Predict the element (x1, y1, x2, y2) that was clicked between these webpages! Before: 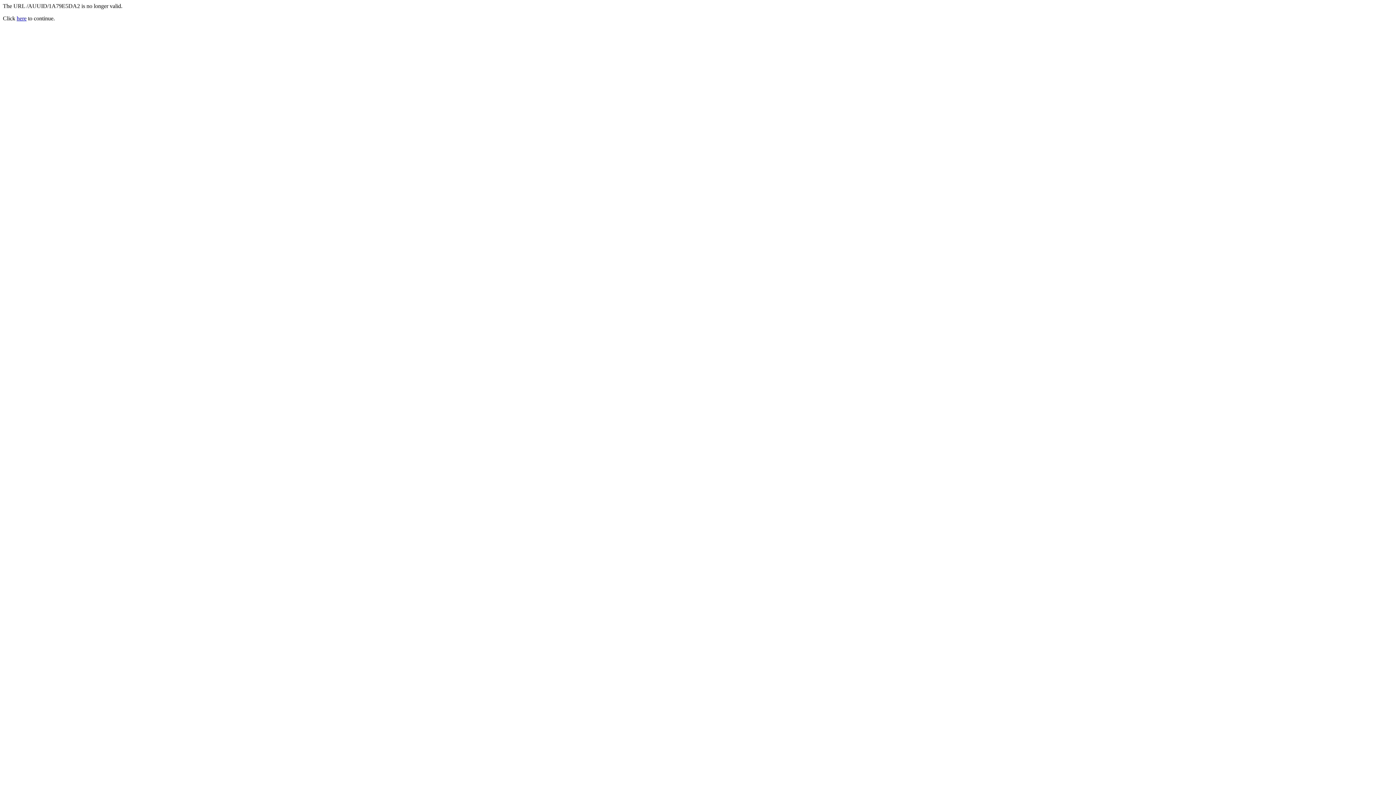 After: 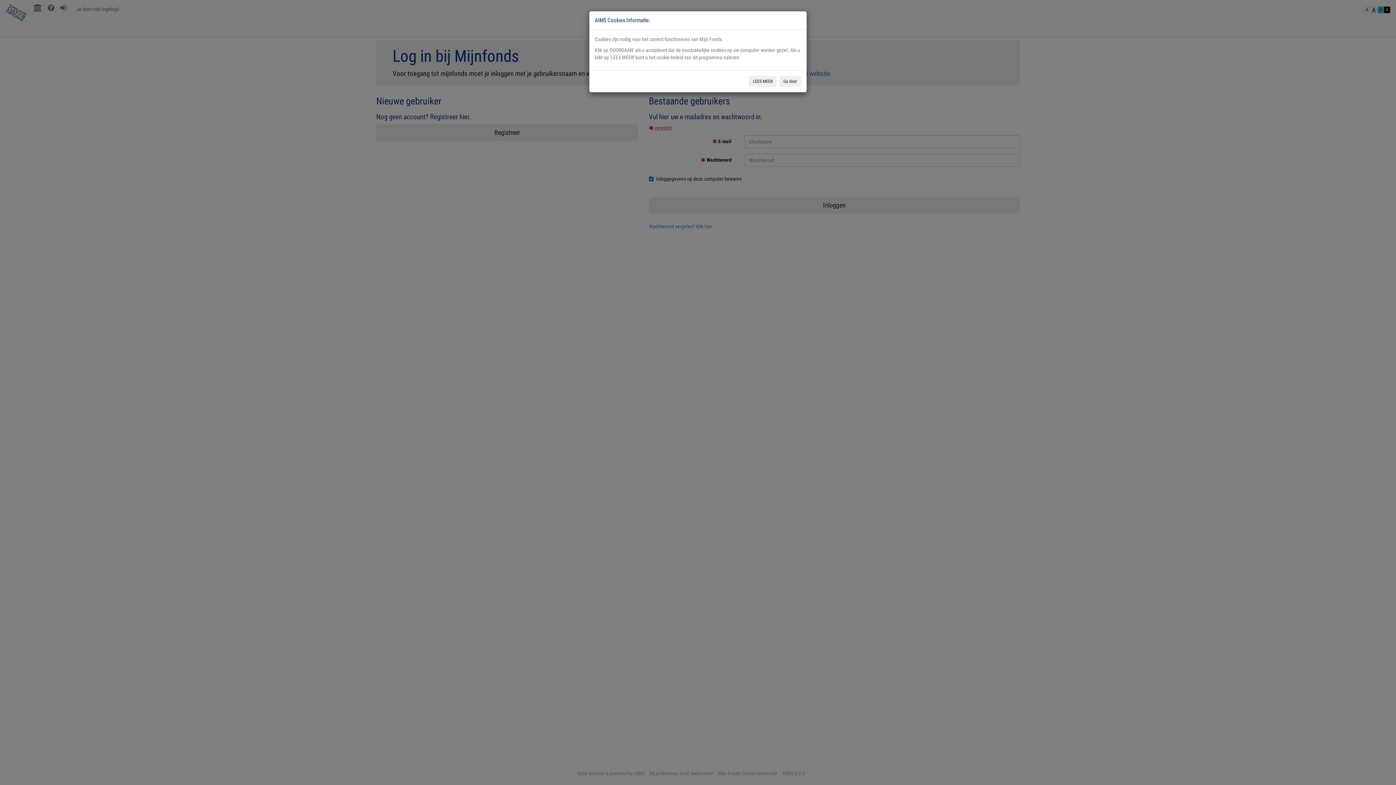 Action: label: here bbox: (16, 15, 26, 21)